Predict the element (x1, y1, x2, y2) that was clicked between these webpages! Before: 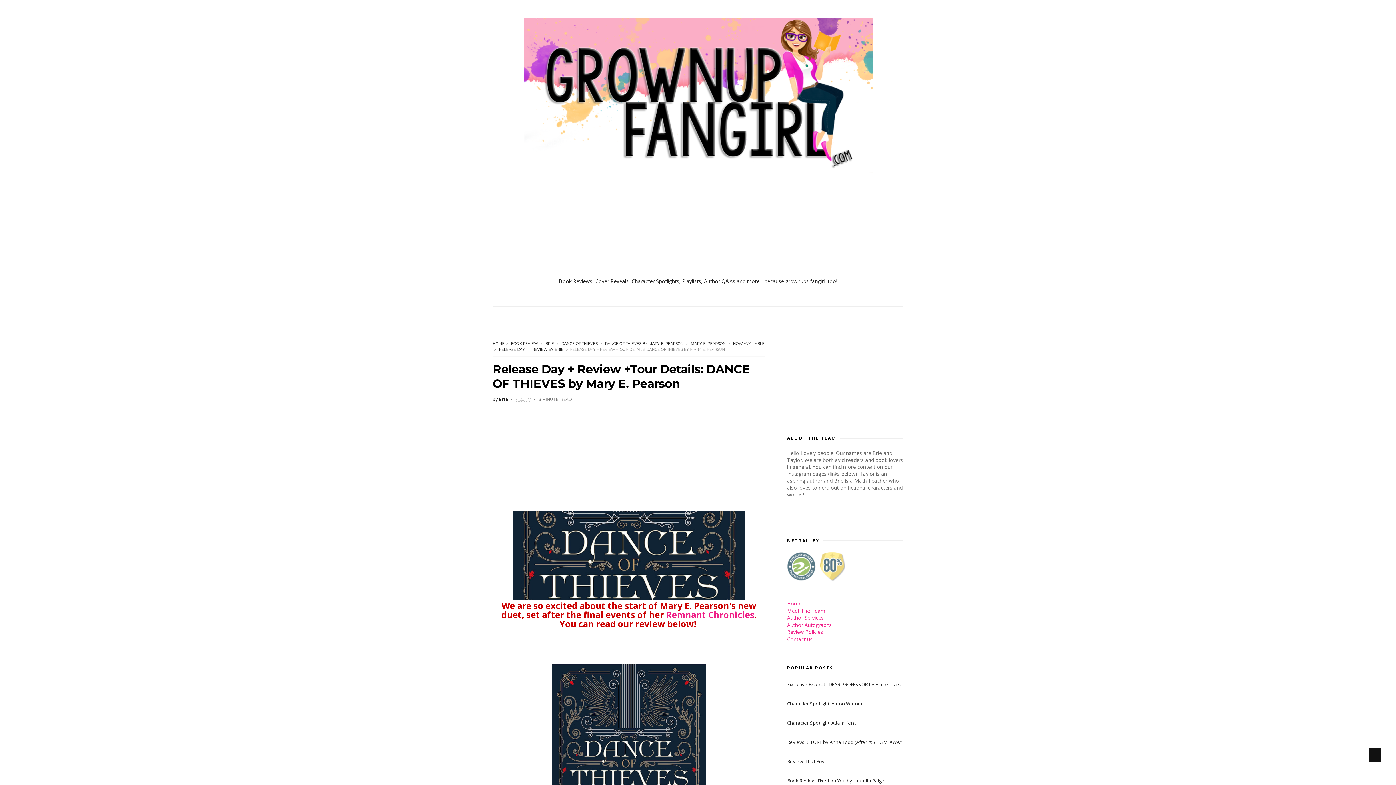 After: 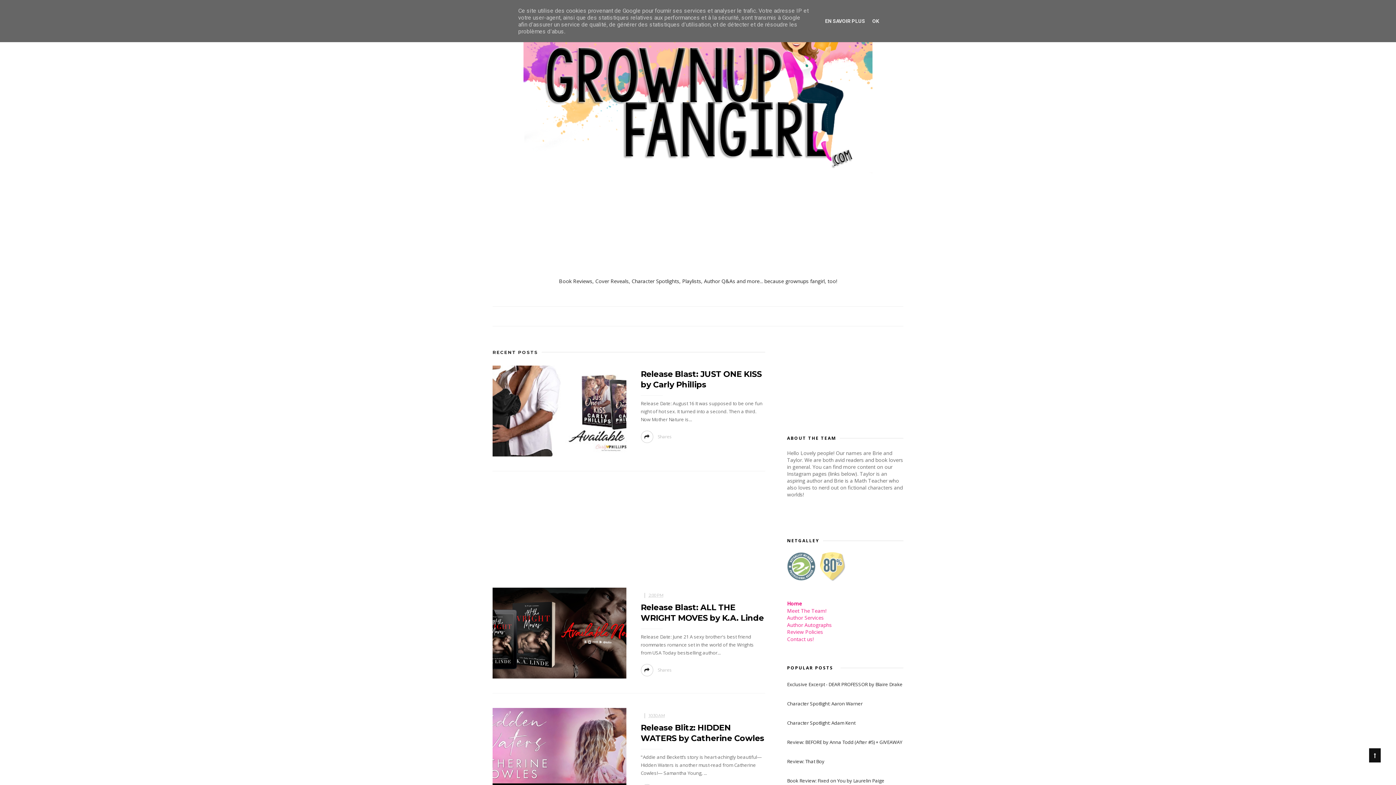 Action: label: Home bbox: (787, 600, 801, 607)